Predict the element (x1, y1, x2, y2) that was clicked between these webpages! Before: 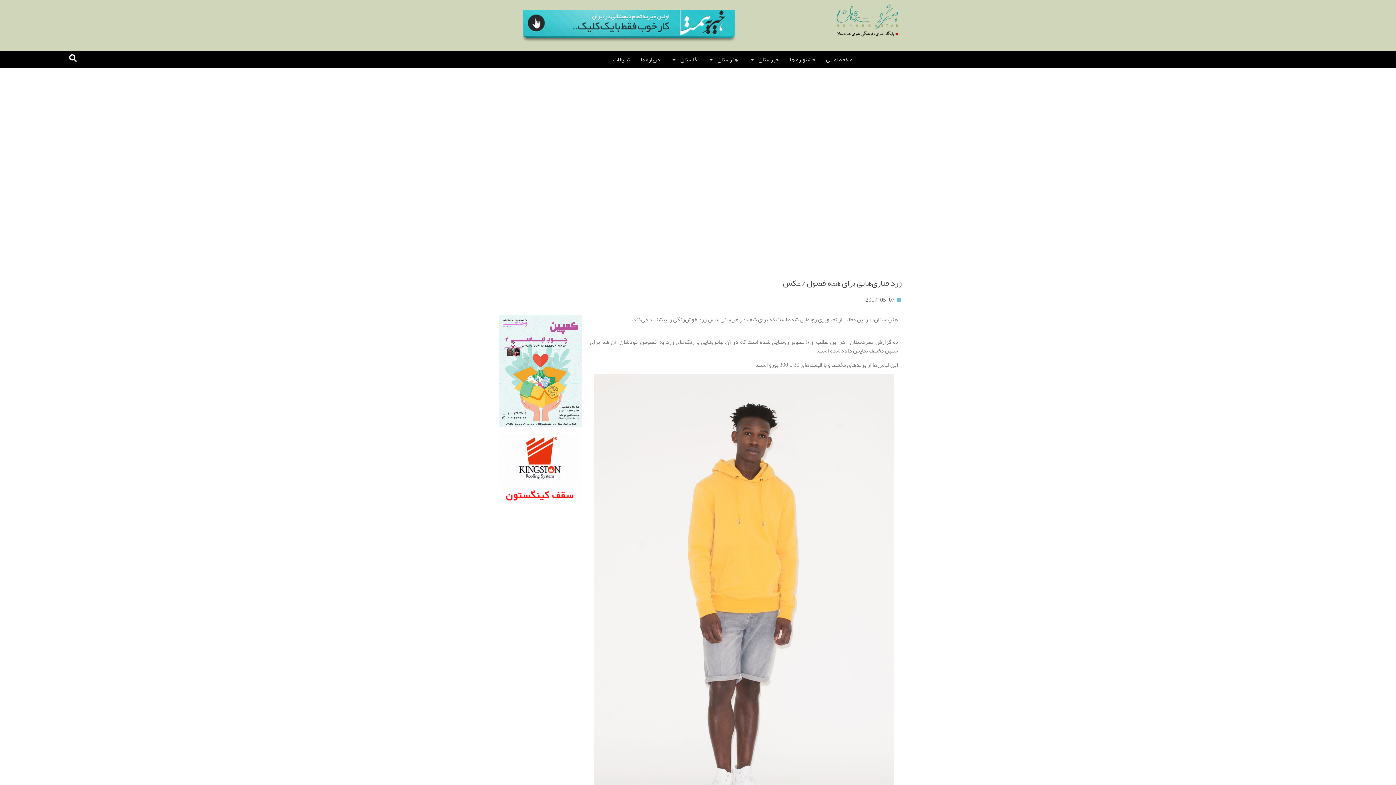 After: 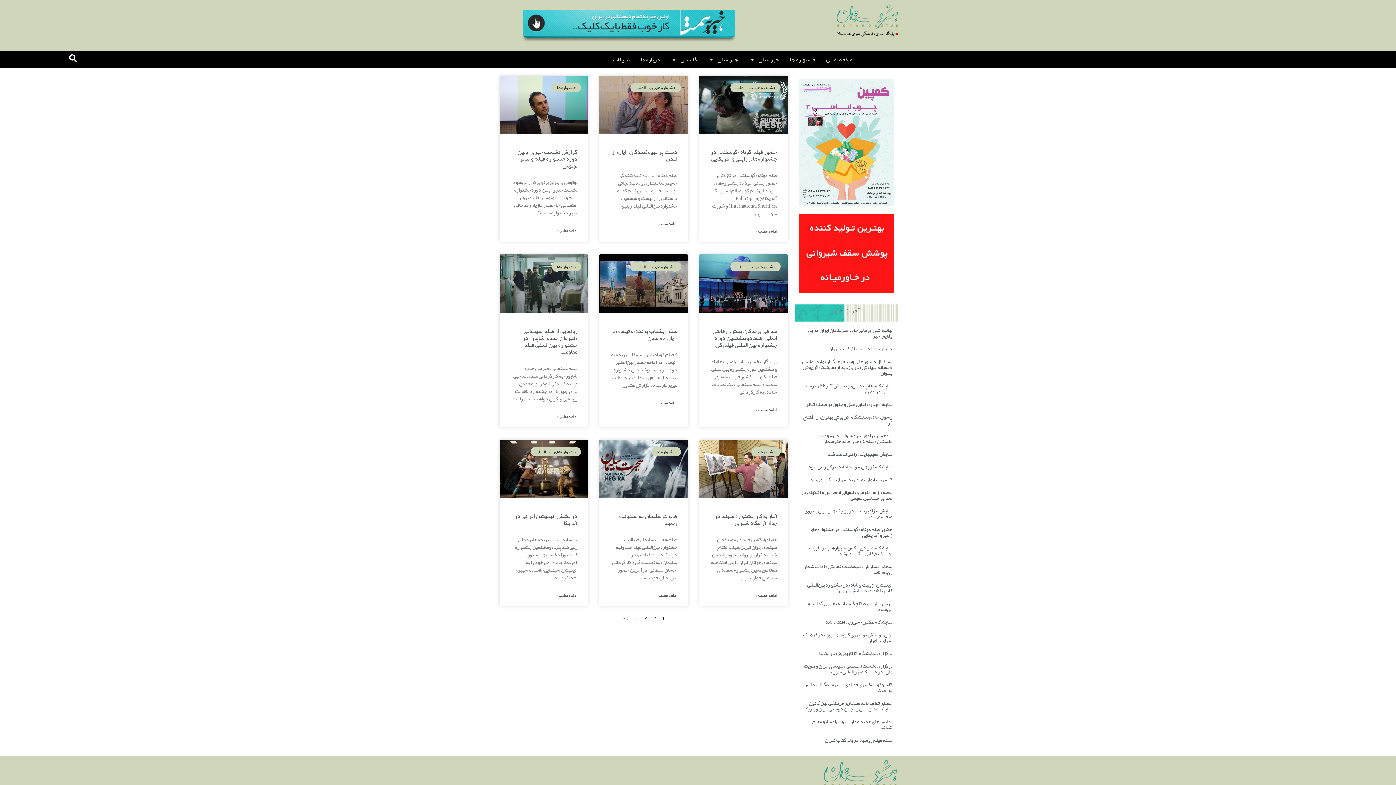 Action: label: جشنواره ها bbox: (784, 54, 820, 64)